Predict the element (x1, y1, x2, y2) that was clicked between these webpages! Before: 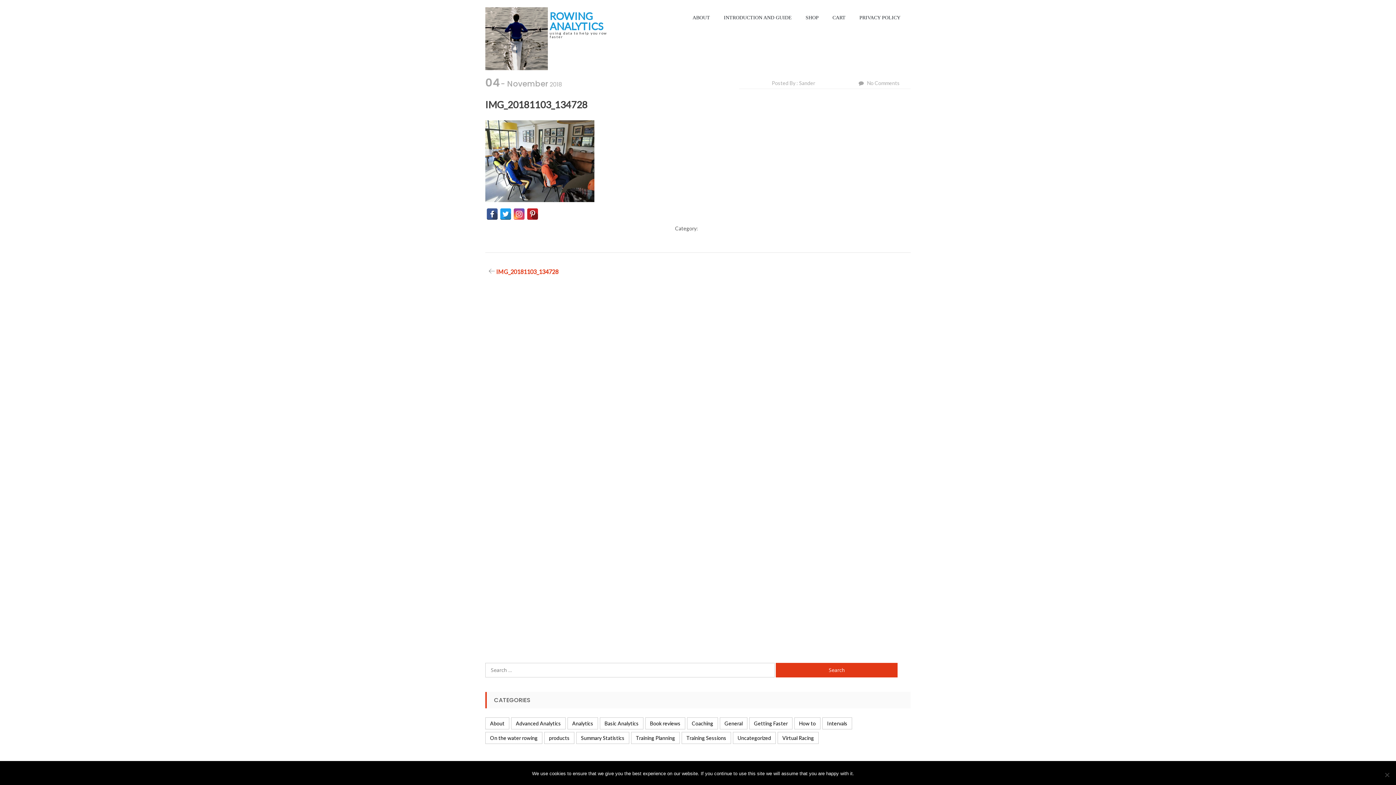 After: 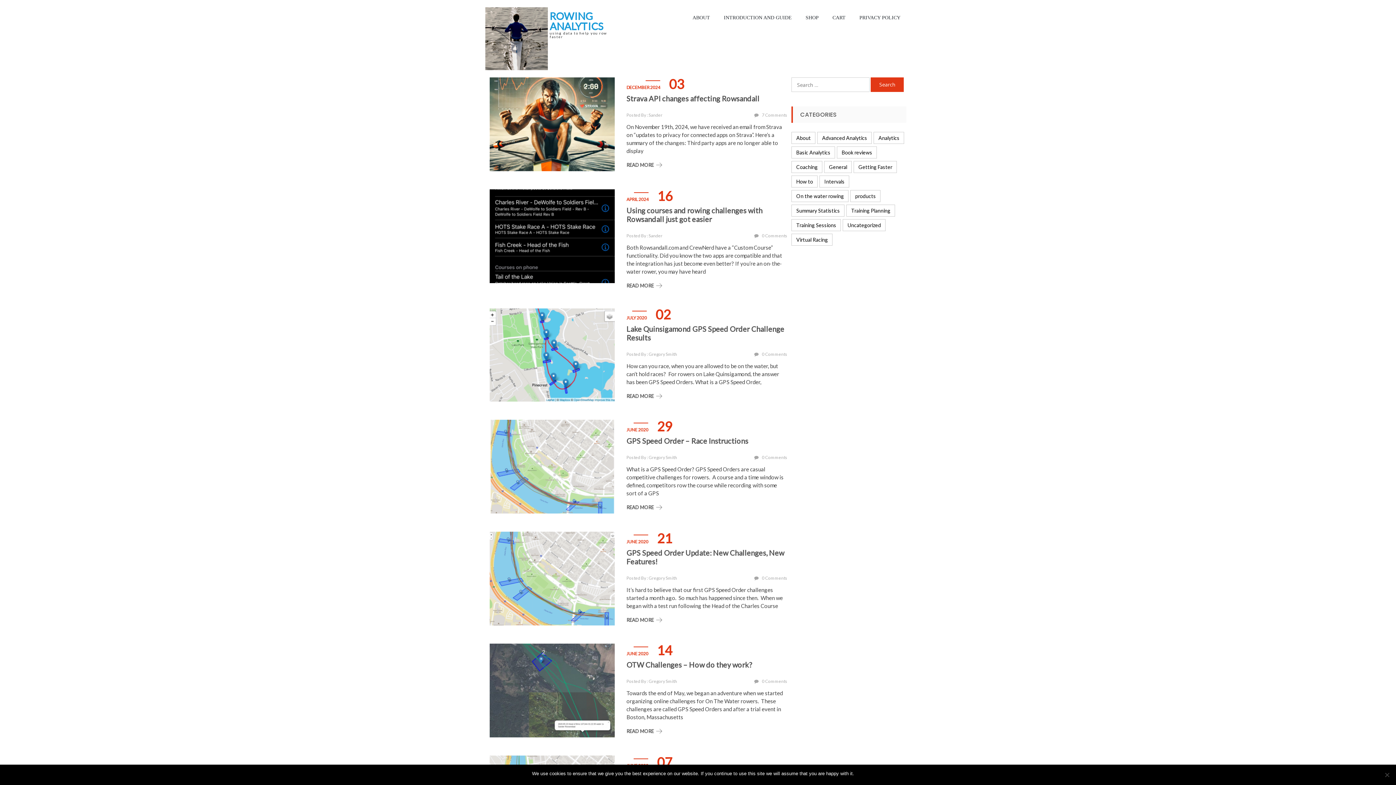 Action: label: Virtual Racing (17 items) bbox: (777, 732, 818, 744)